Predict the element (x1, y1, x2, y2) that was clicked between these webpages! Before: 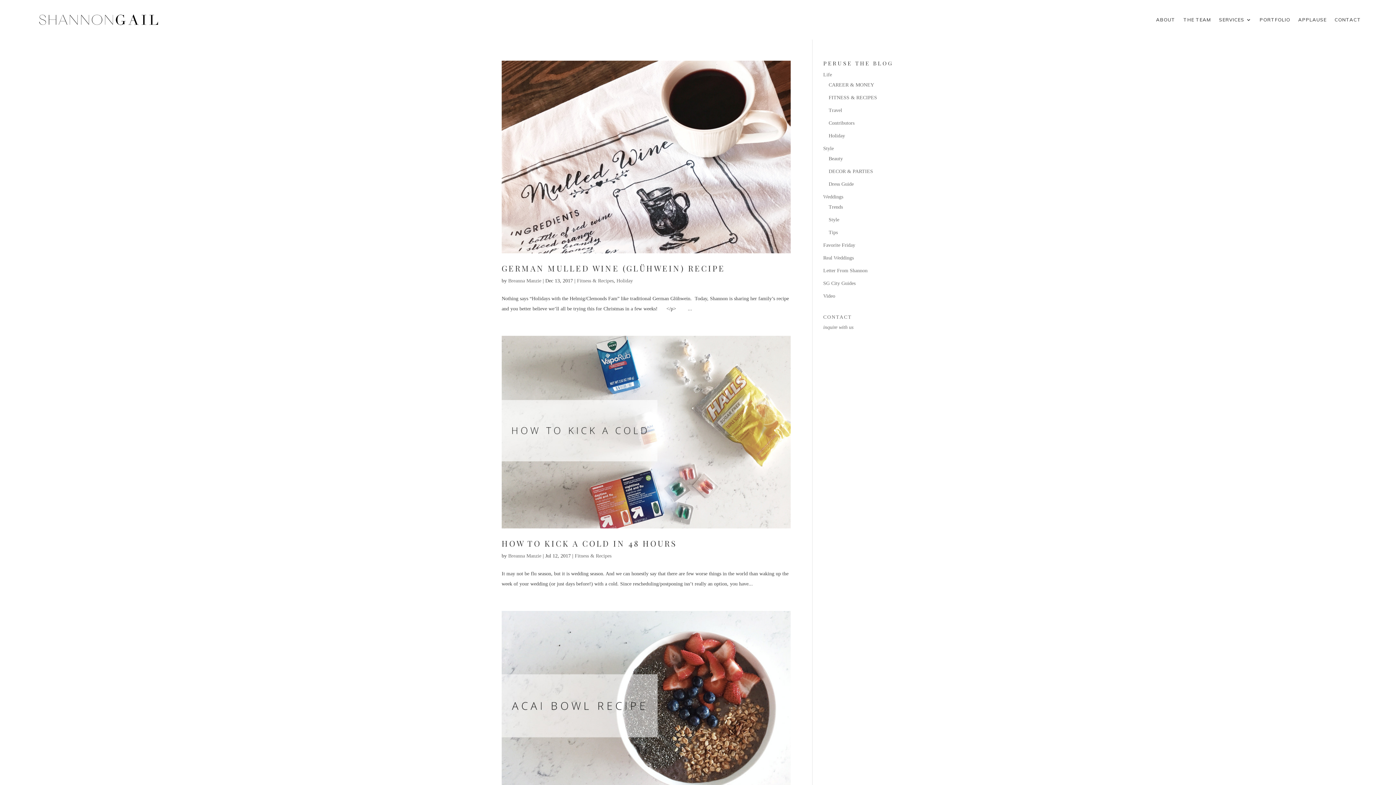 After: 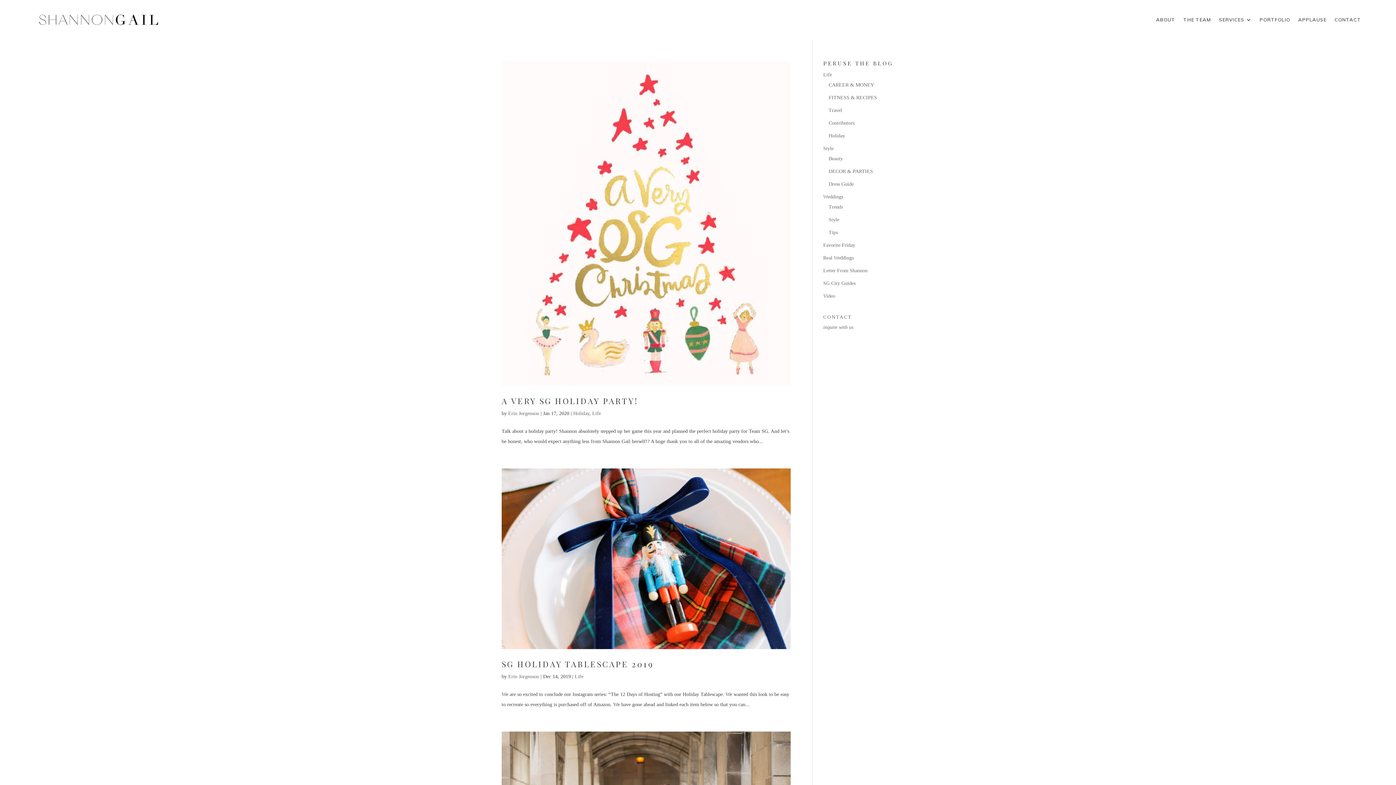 Action: label: Life bbox: (823, 72, 832, 77)